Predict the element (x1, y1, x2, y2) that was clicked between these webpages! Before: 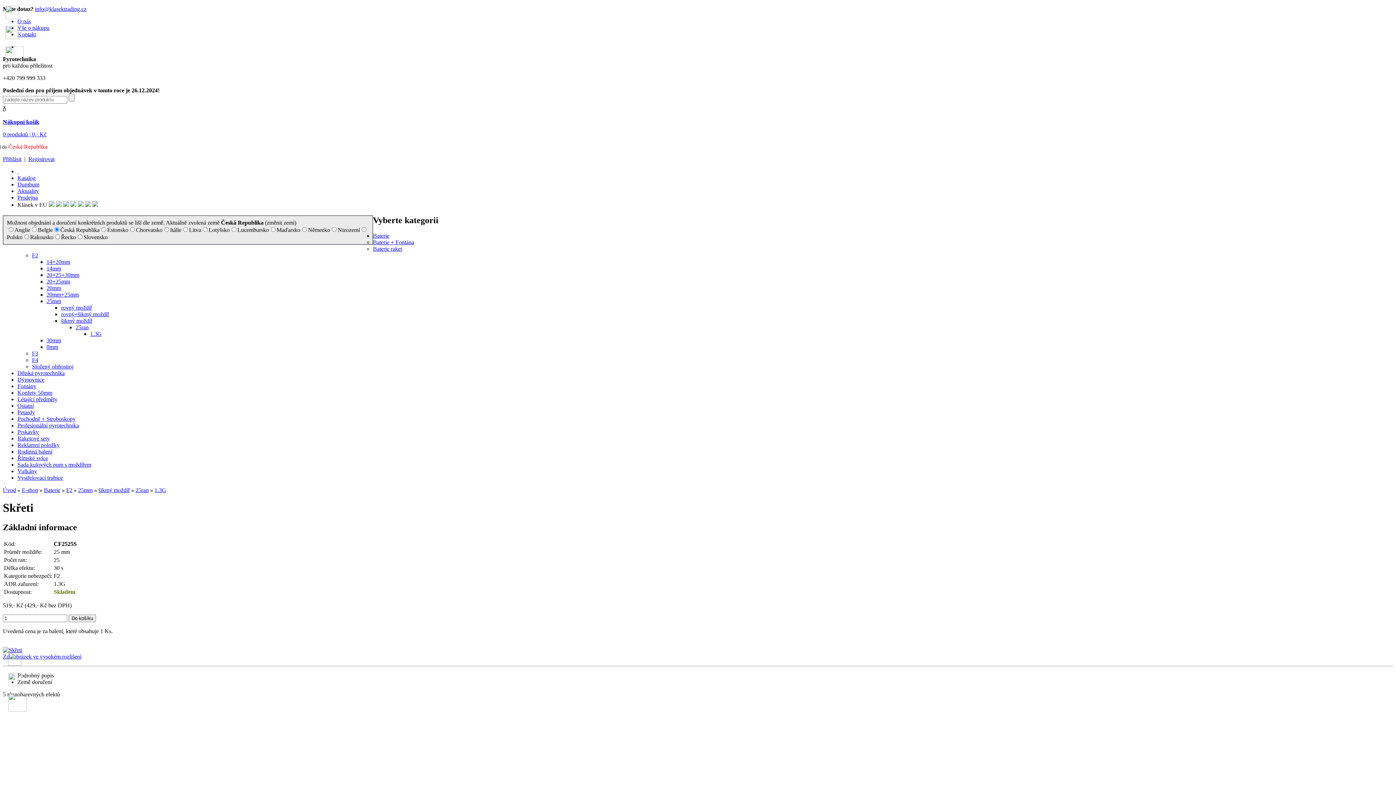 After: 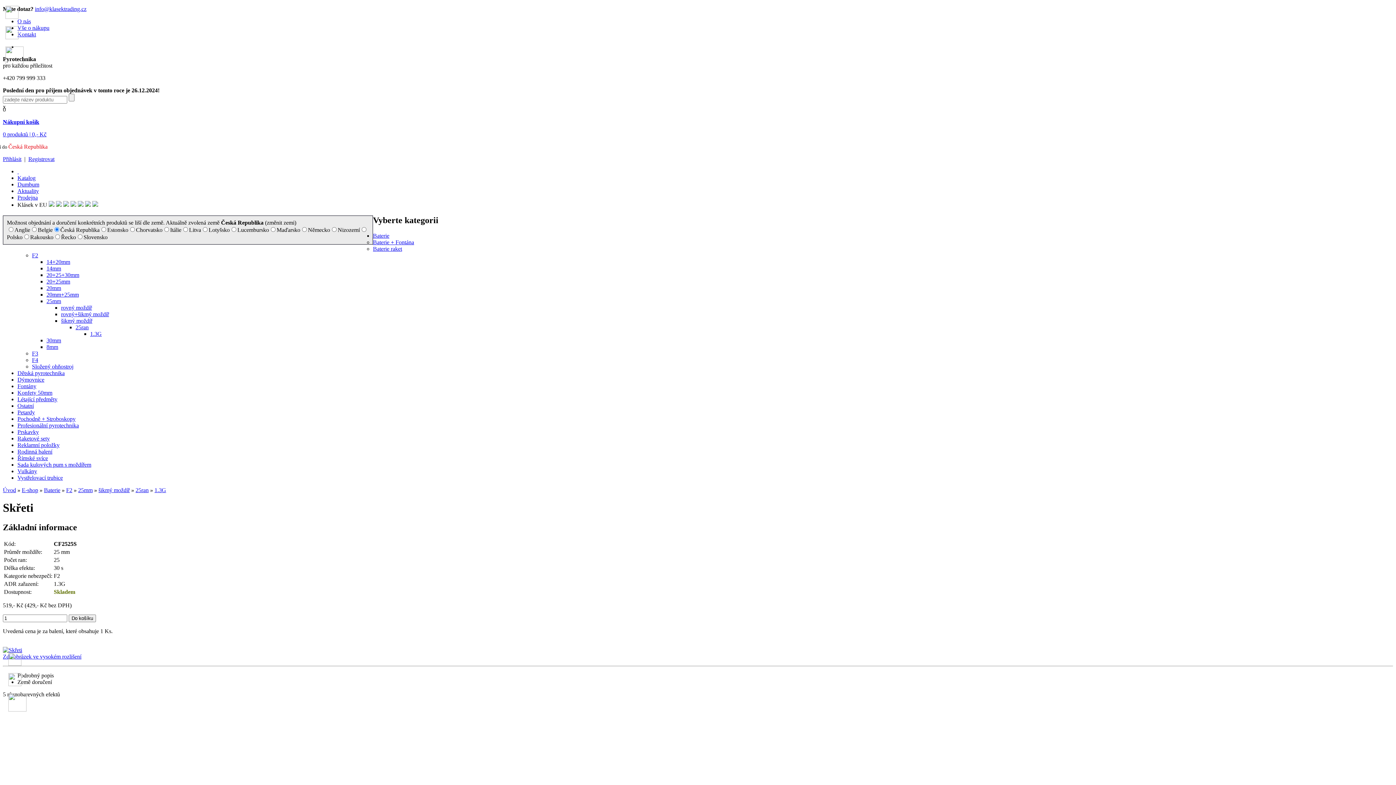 Action: bbox: (17, 174, 35, 181) label: Katalog